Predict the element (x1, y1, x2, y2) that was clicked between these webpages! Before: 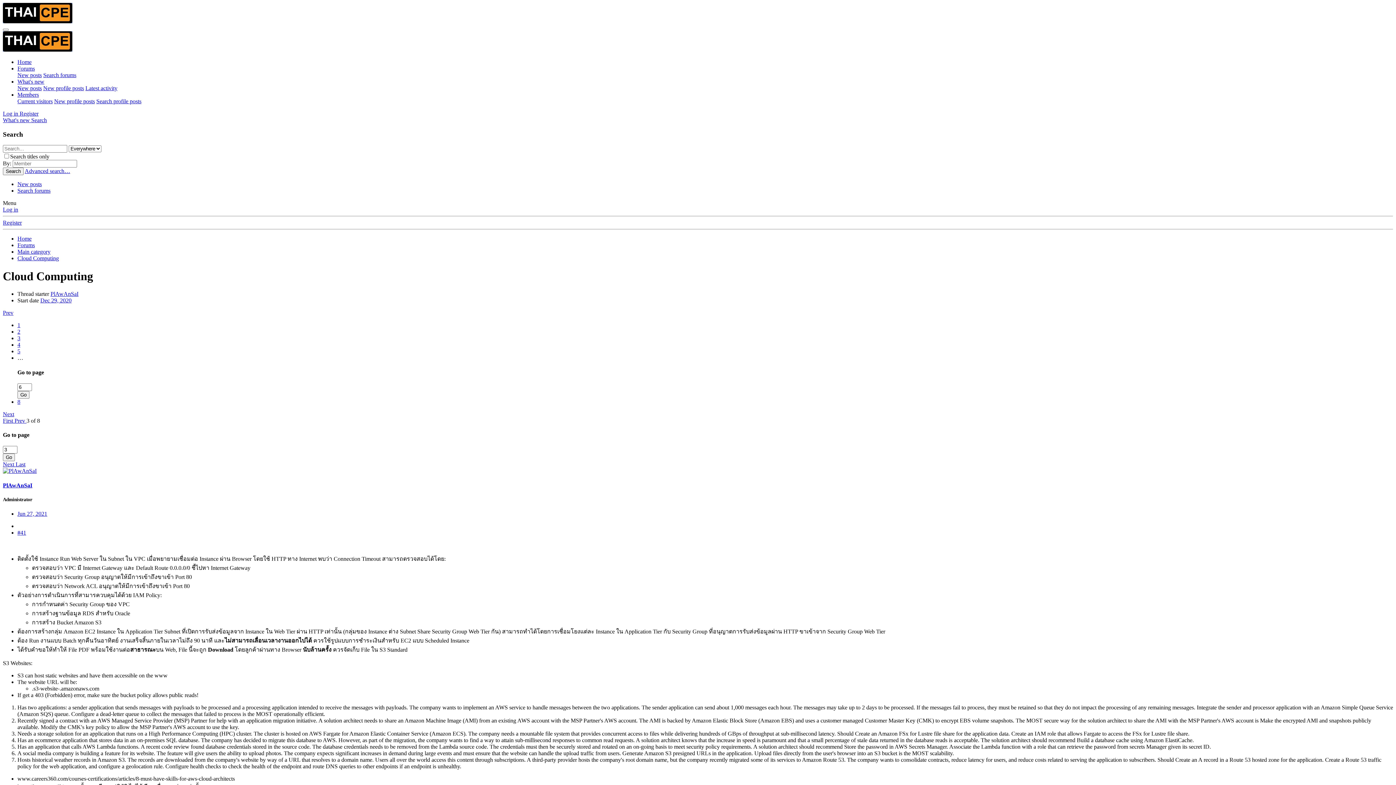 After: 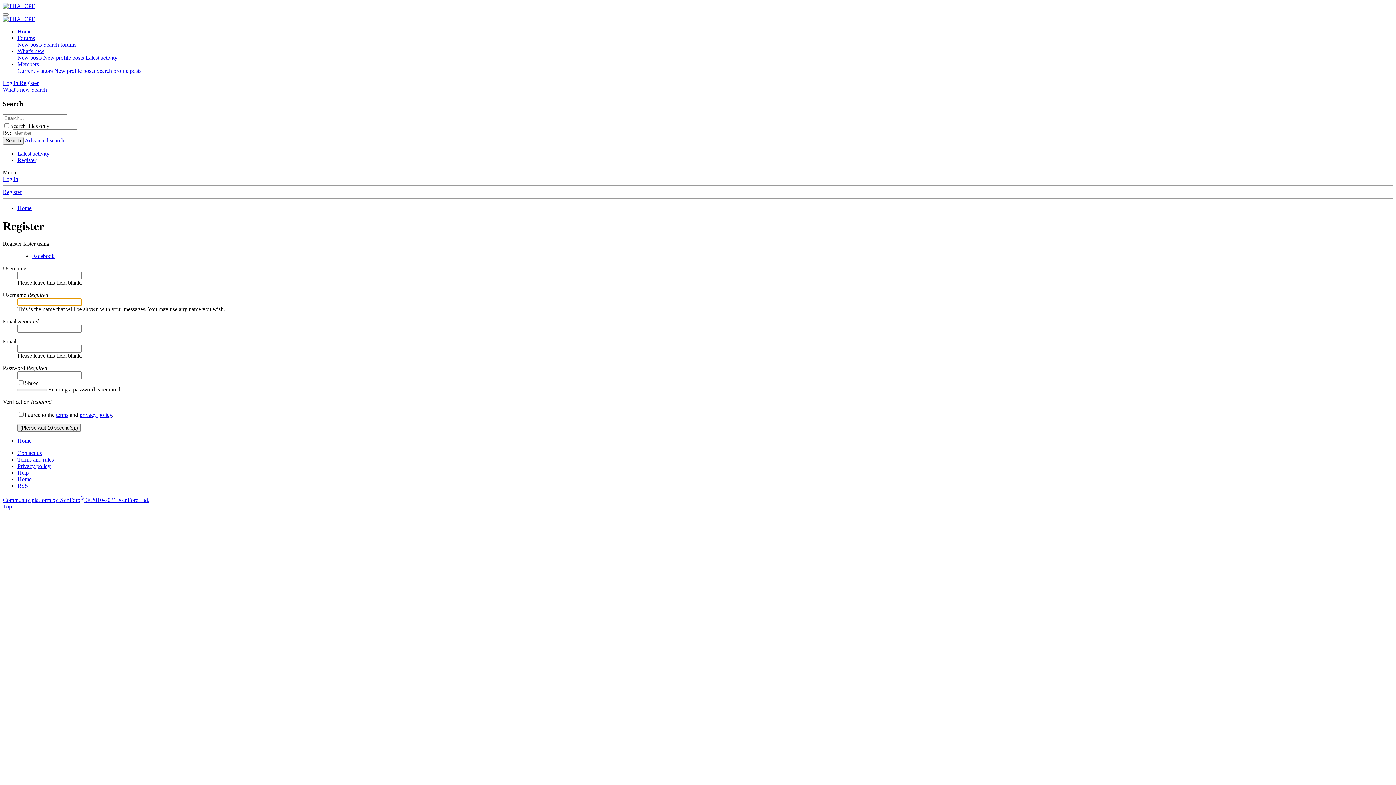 Action: label: Register bbox: (2, 219, 21, 225)